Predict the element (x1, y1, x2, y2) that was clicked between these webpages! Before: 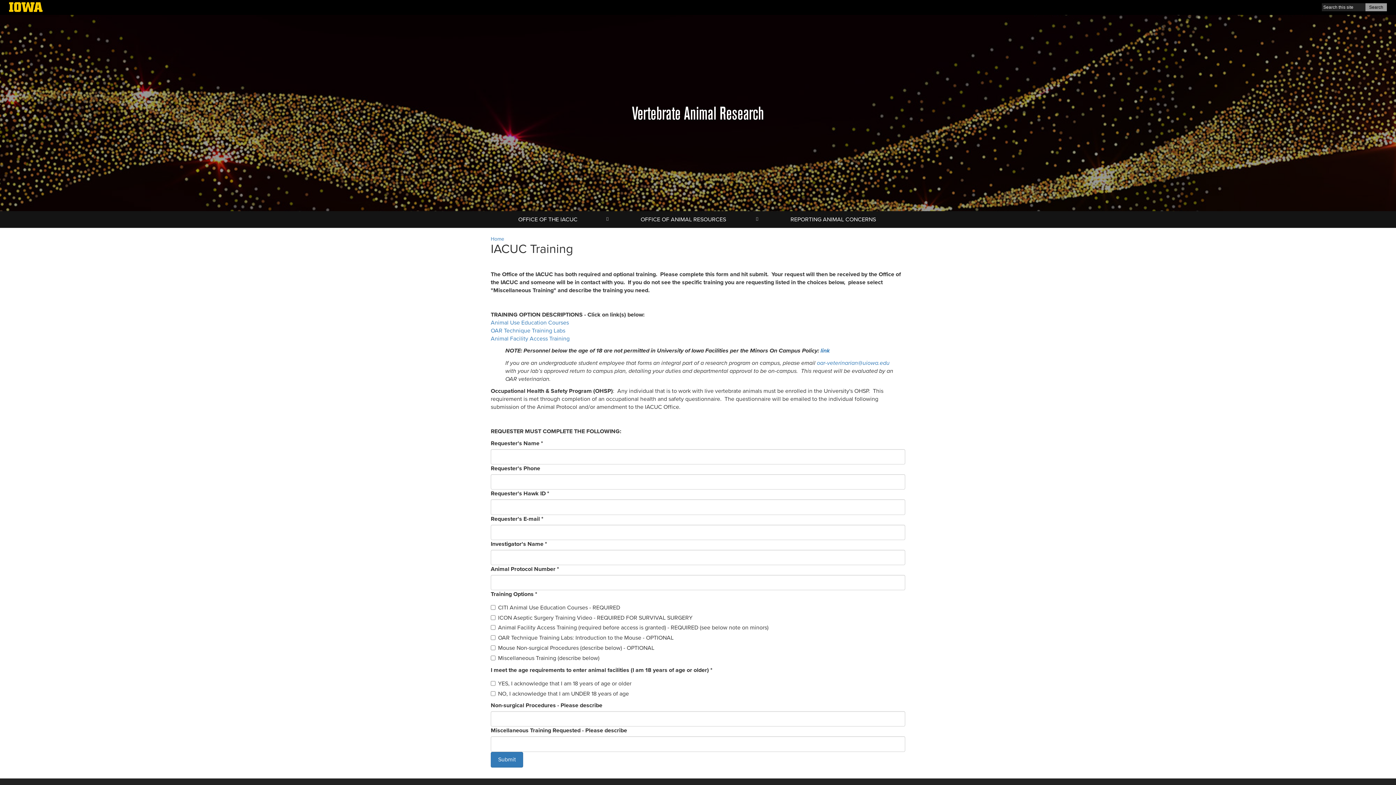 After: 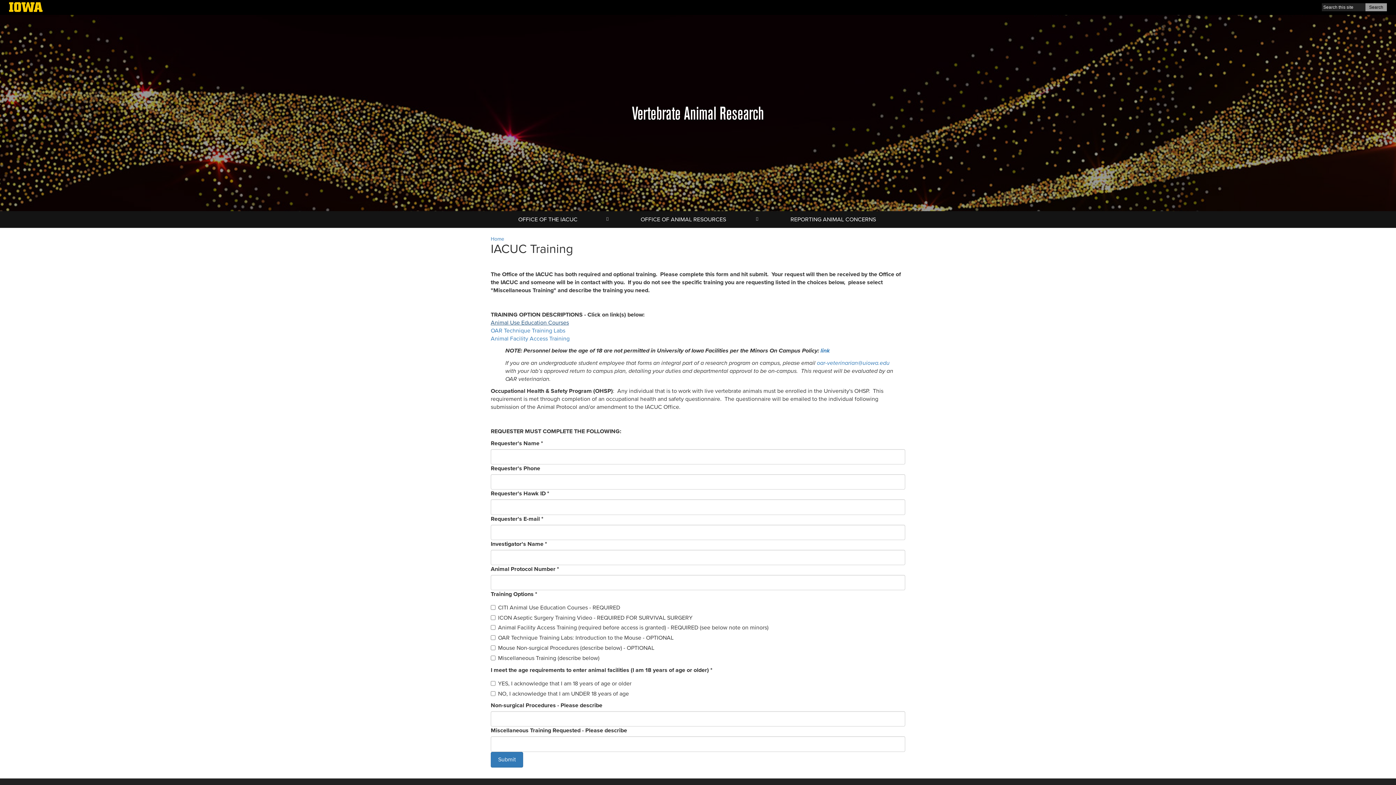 Action: label: Animal Use Education Courses bbox: (490, 319, 569, 326)